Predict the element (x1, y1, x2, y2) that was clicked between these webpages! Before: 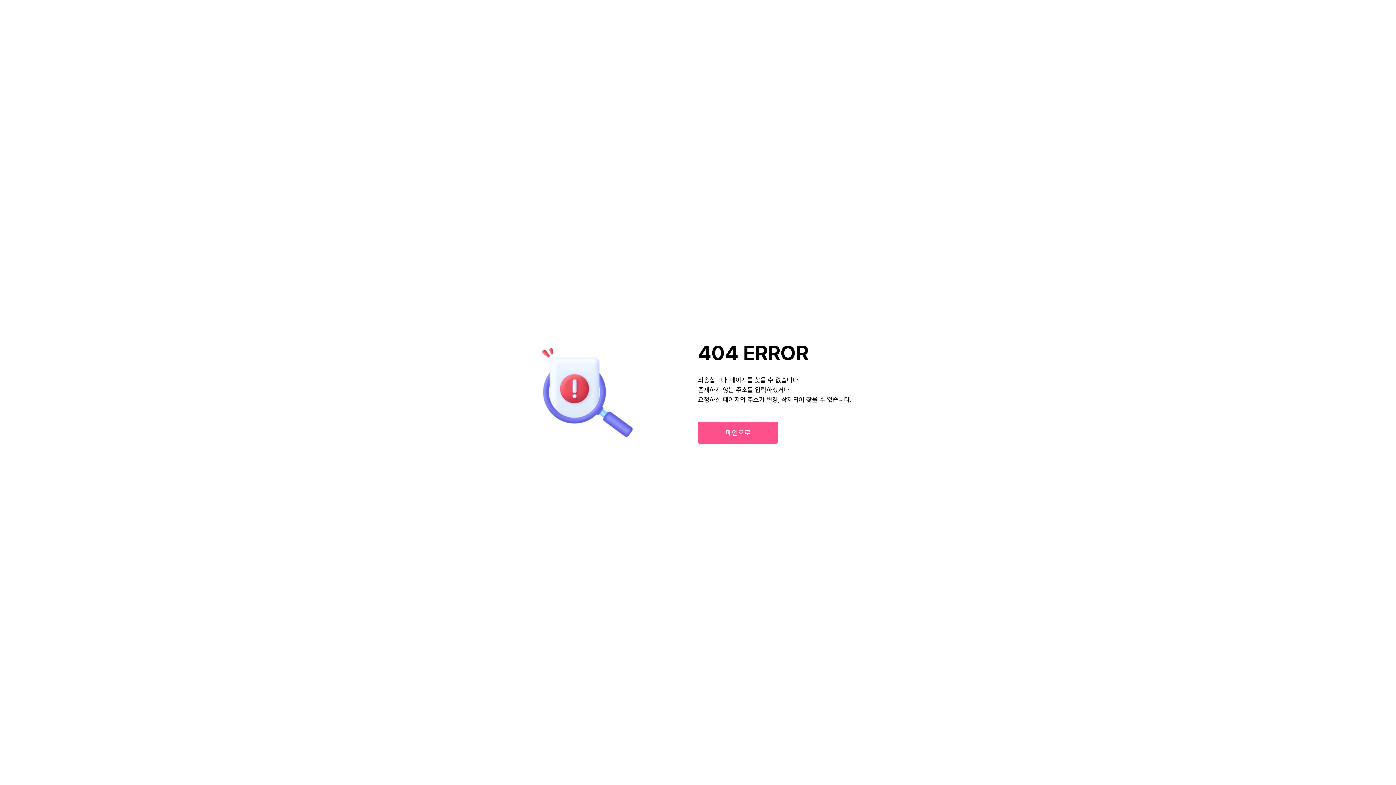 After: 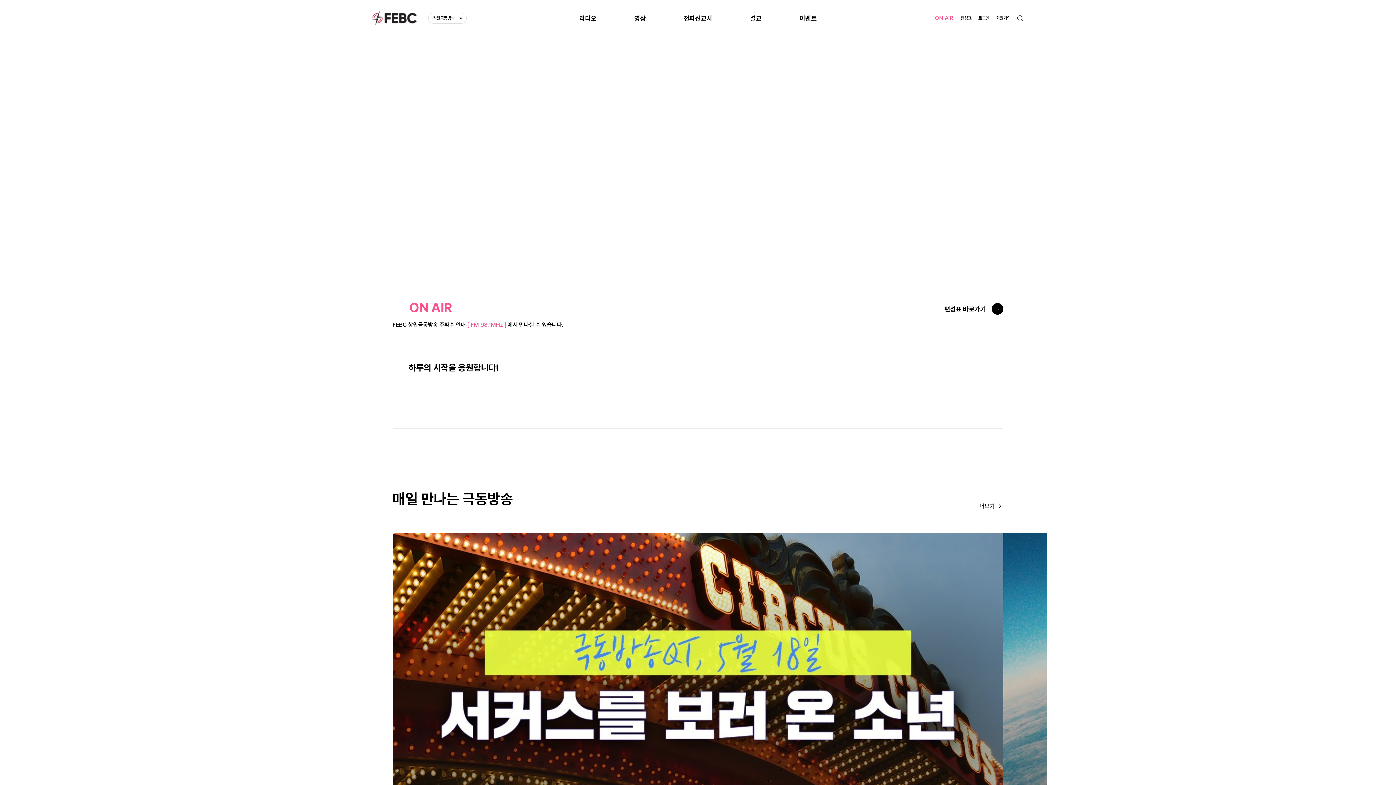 Action: bbox: (698, 422, 778, 444) label: 메인으로